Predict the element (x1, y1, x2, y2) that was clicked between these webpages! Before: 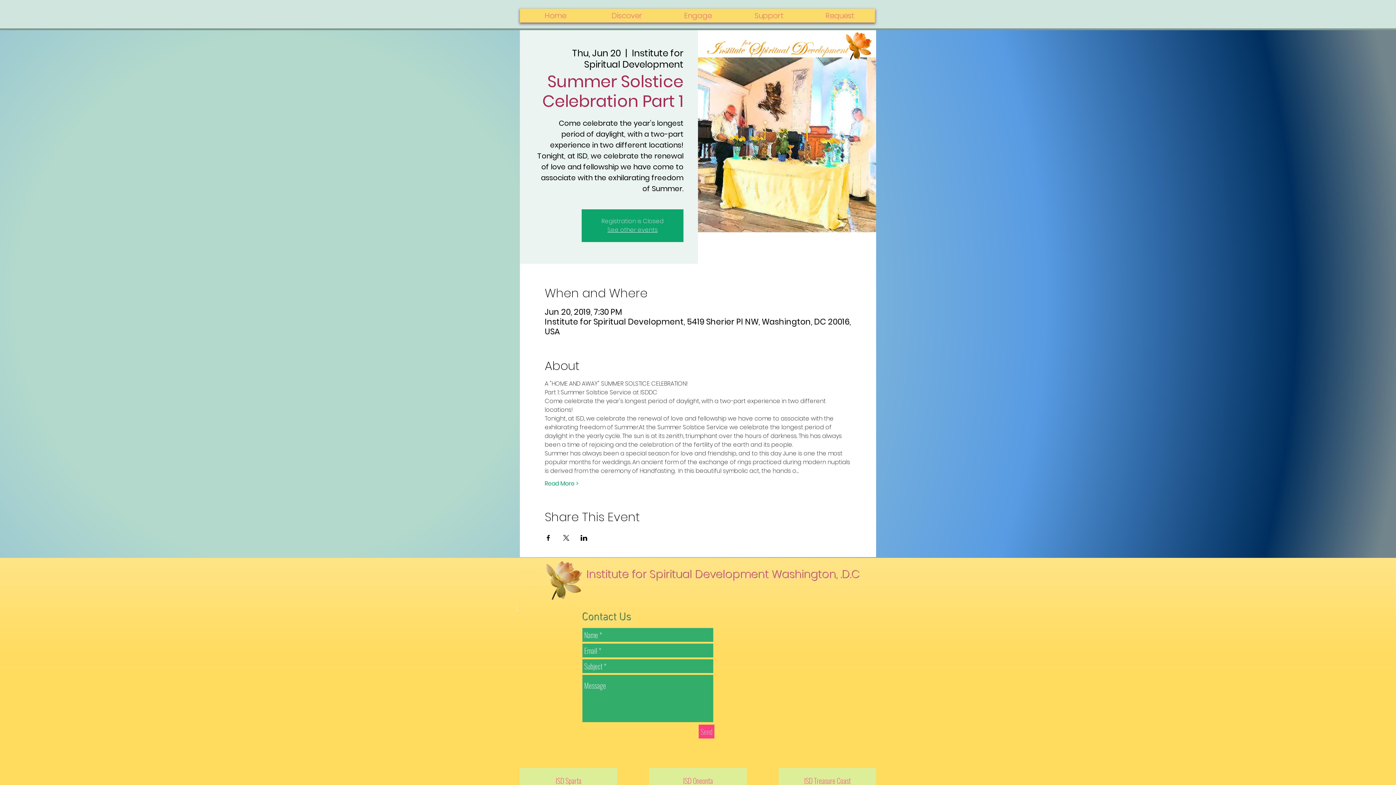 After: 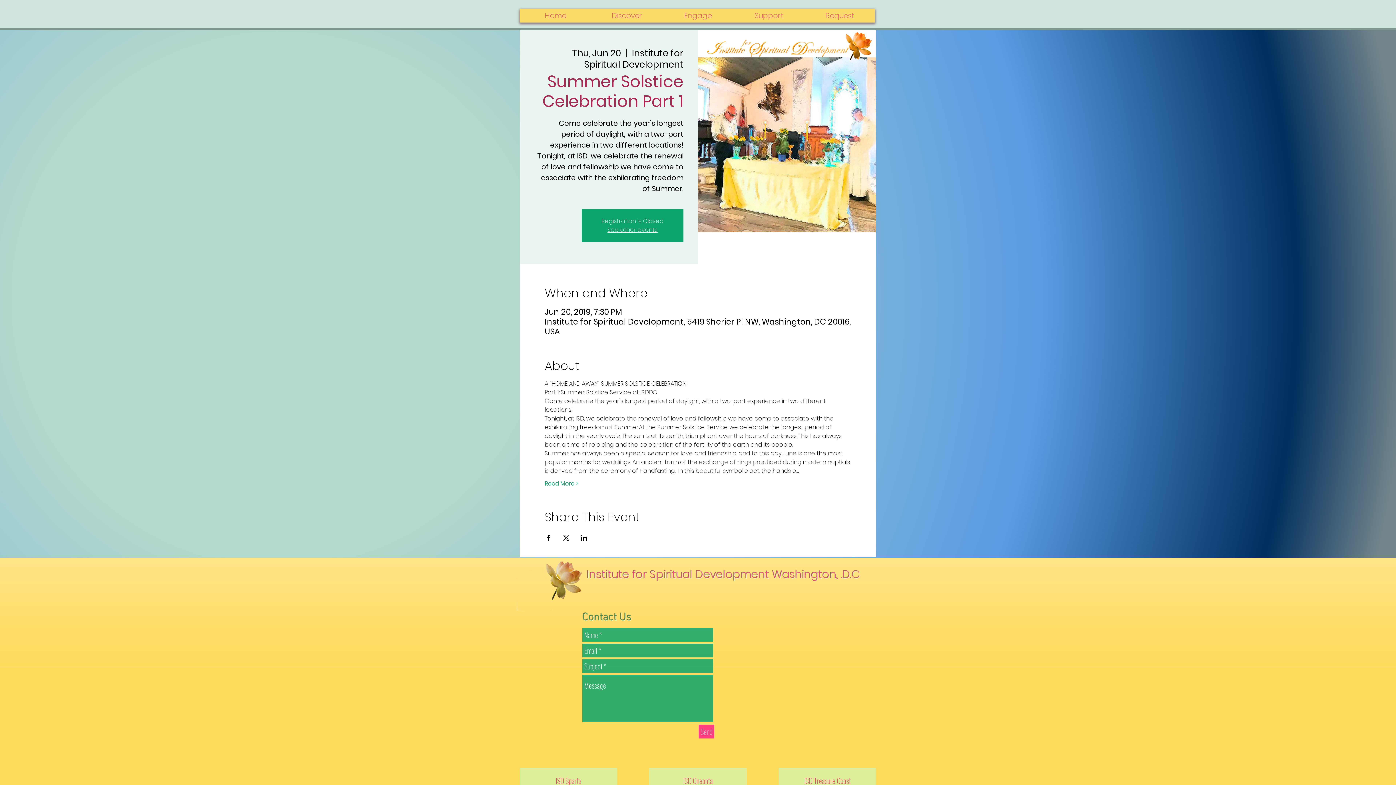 Action: bbox: (580, 535, 587, 540) label: Share event on LinkedIn